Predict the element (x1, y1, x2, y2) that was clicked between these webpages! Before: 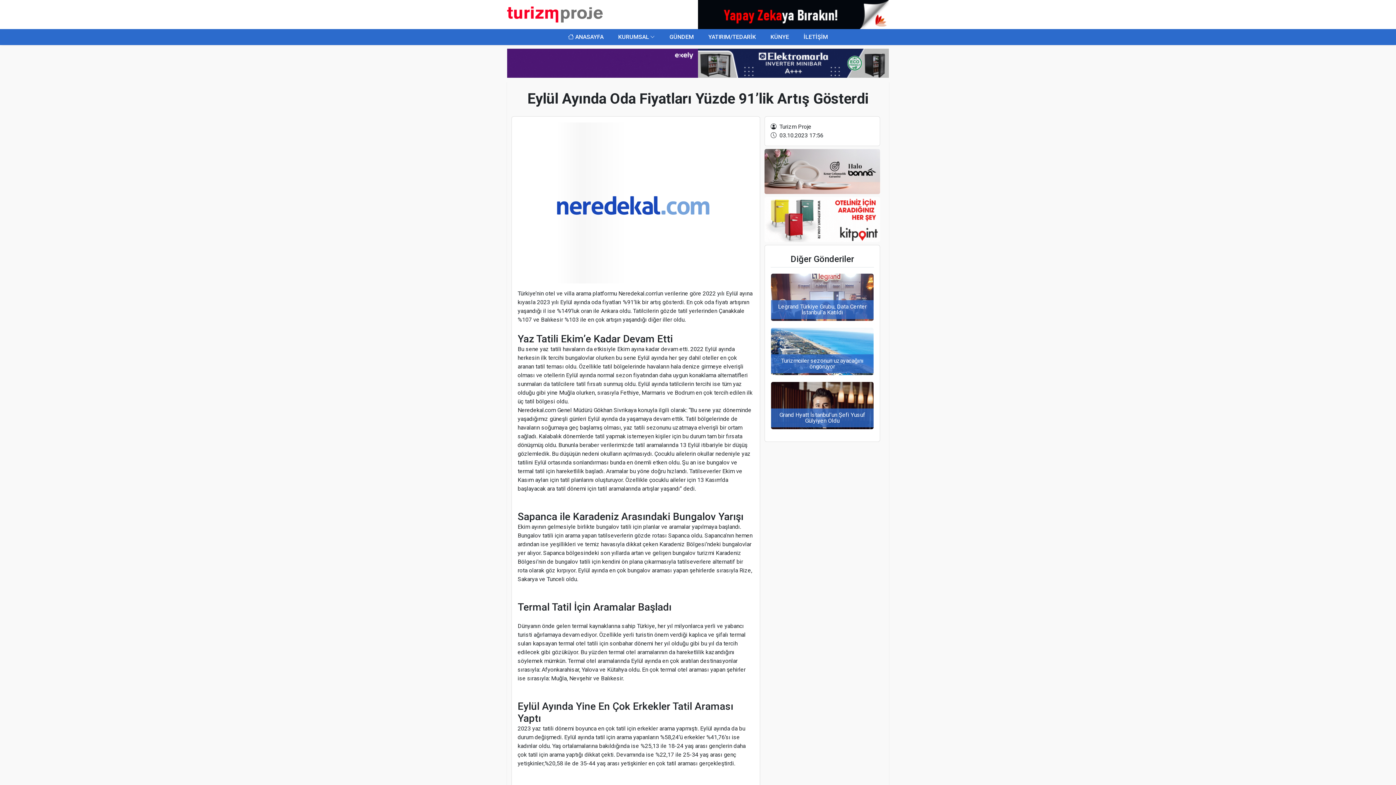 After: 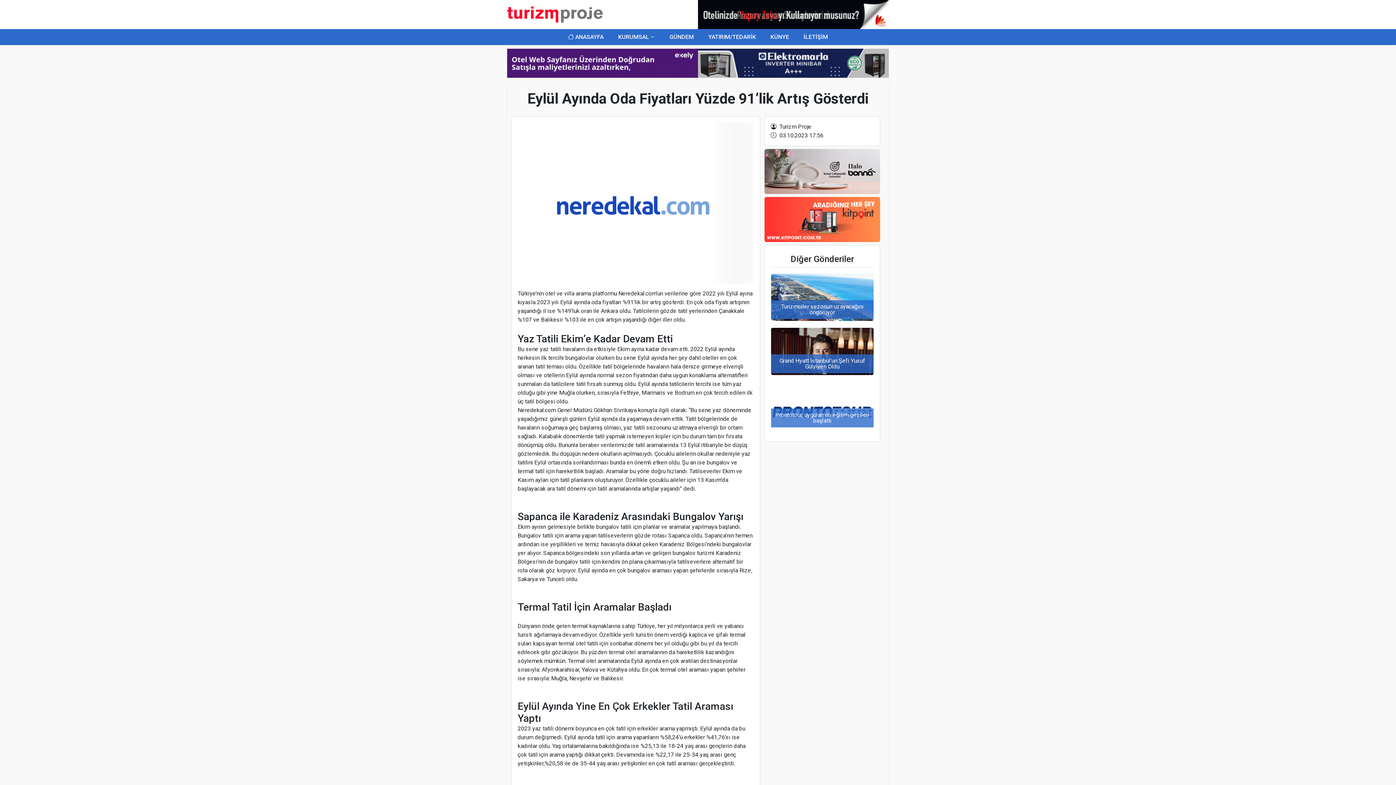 Action: bbox: (764, 167, 880, 174)